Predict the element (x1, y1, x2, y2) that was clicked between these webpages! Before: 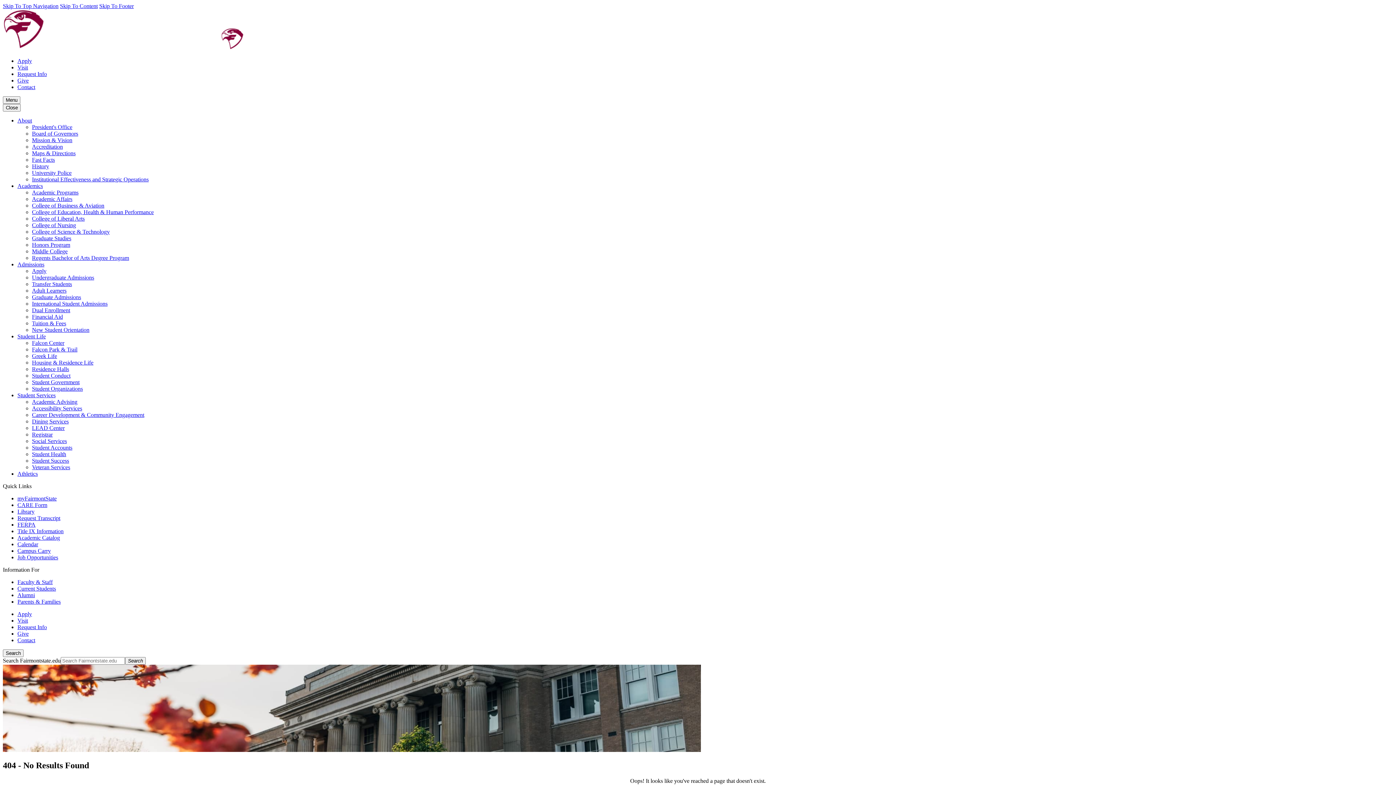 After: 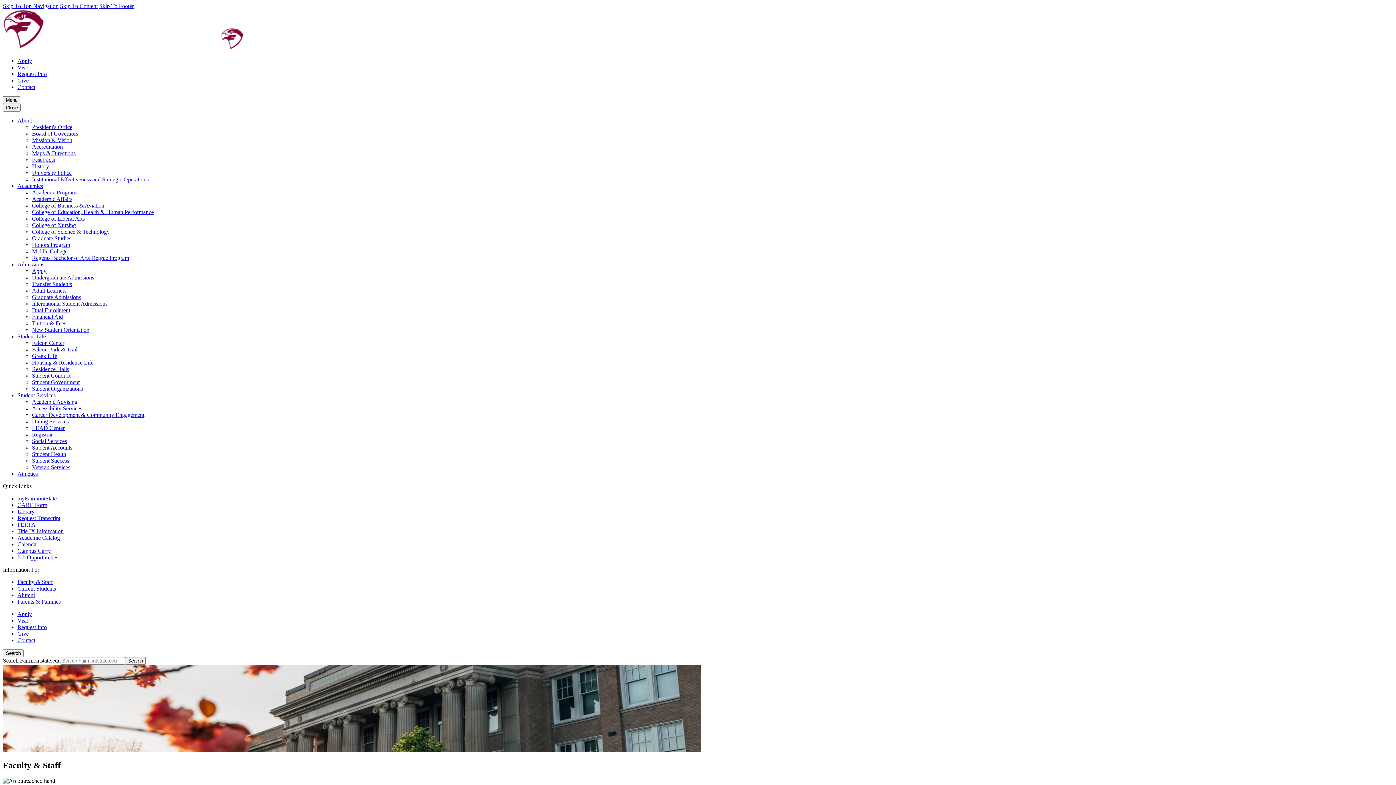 Action: bbox: (17, 579, 52, 585) label: Faculty & Staff